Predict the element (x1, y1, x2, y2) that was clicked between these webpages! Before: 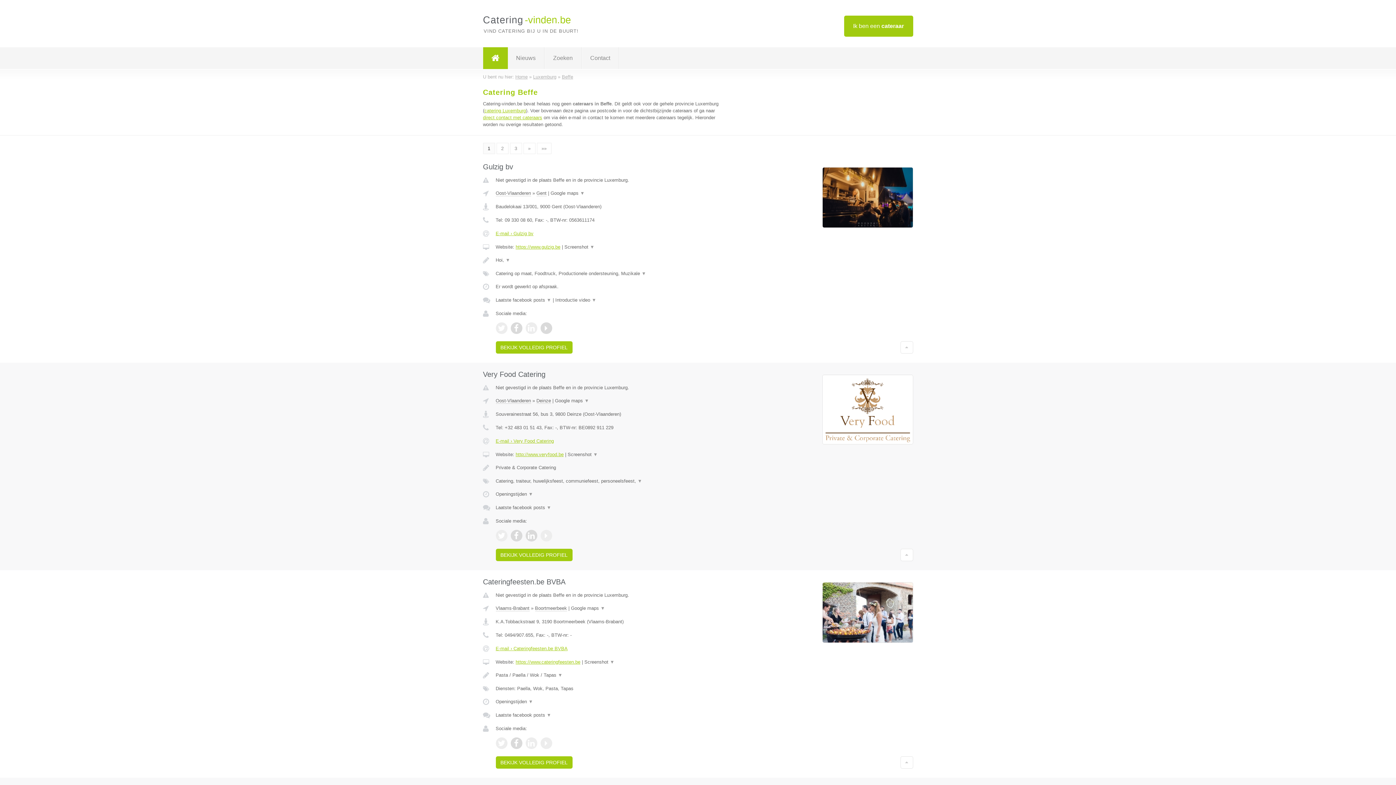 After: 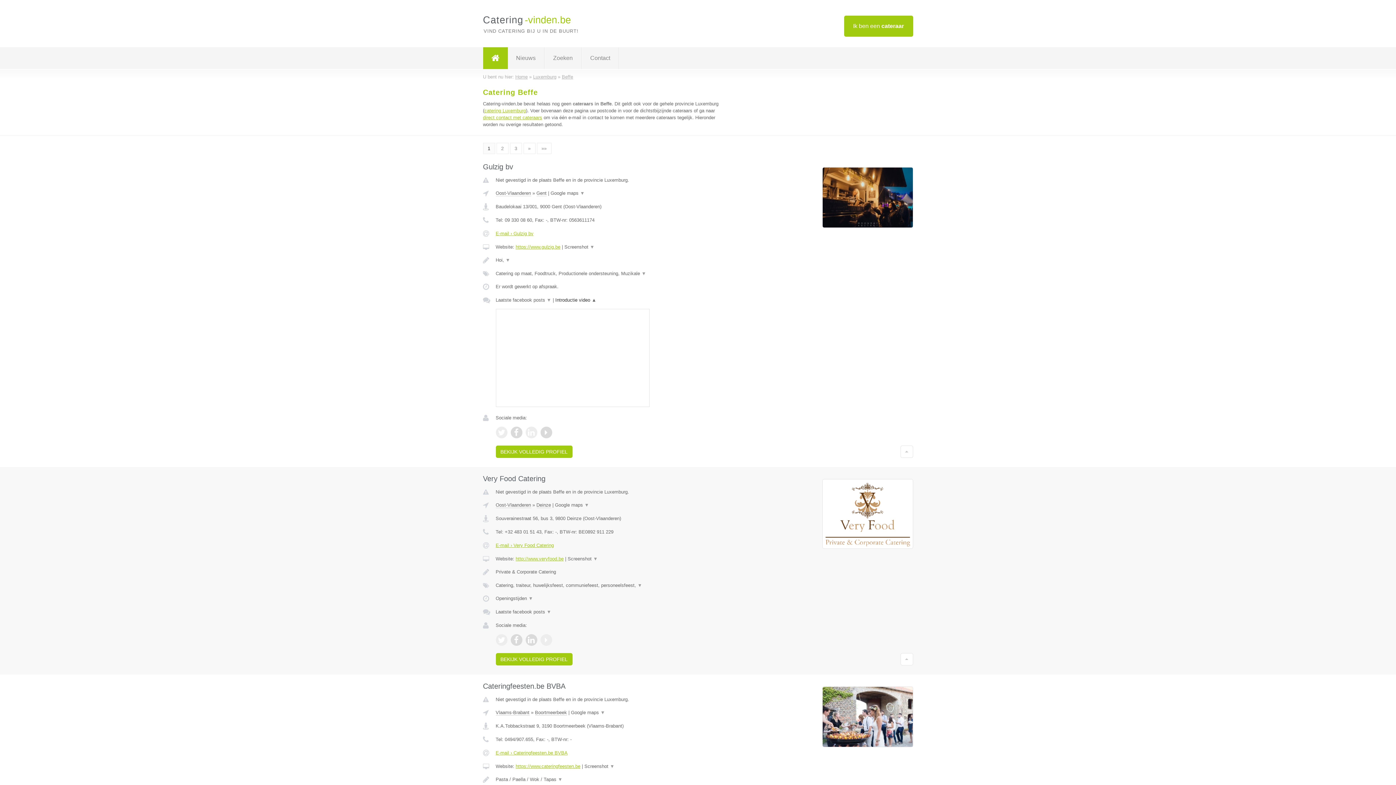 Action: label: Introductie video ▼ bbox: (555, 297, 596, 302)